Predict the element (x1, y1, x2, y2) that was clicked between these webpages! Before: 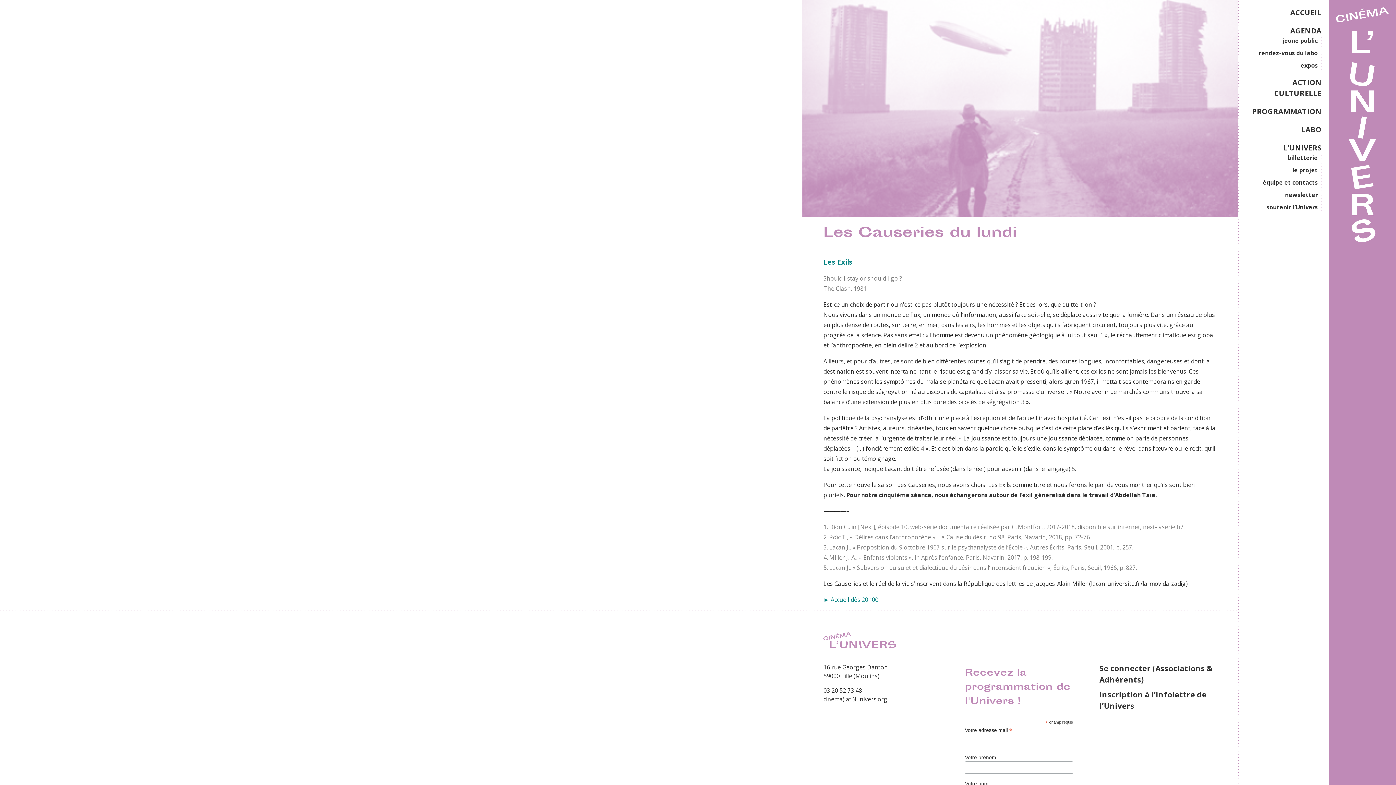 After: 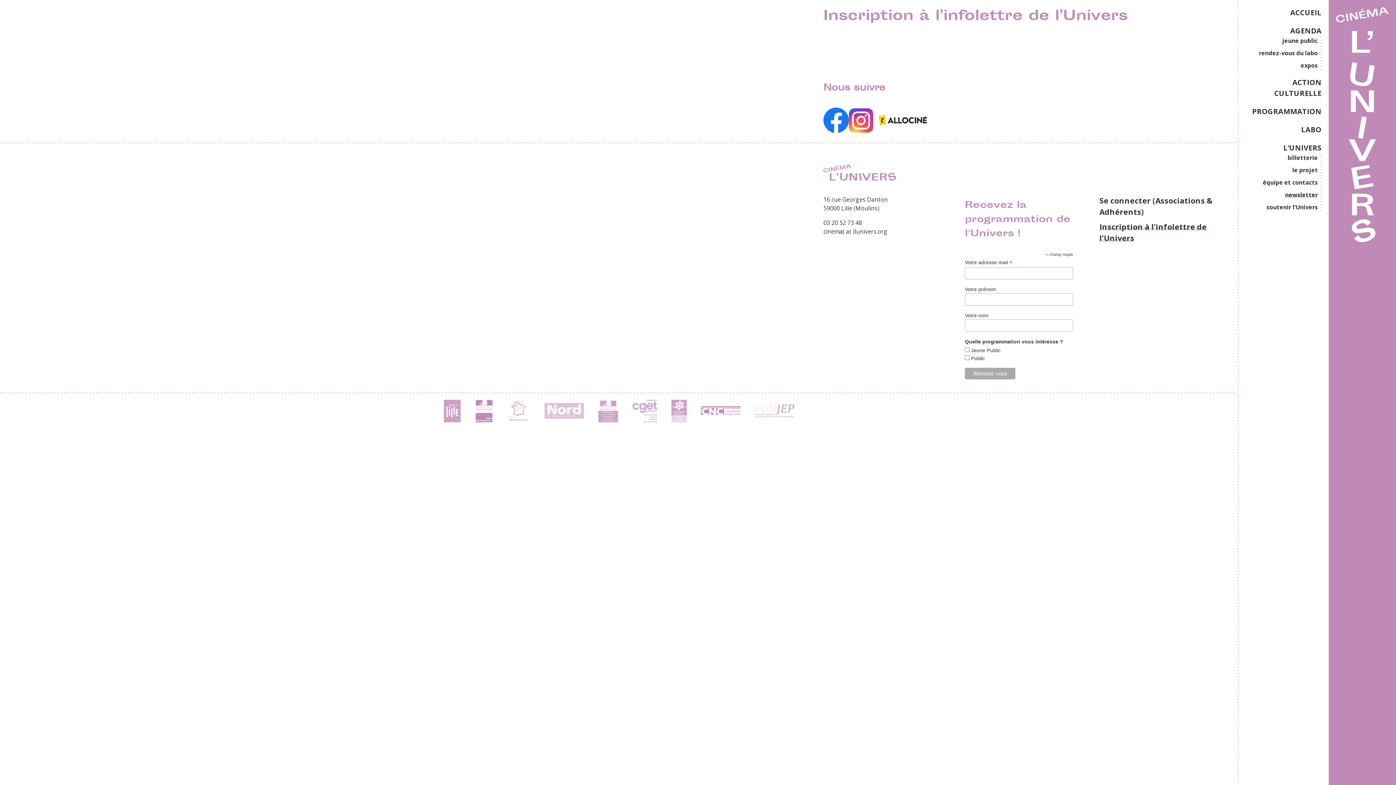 Action: bbox: (1285, 190, 1318, 198) label: newsletter